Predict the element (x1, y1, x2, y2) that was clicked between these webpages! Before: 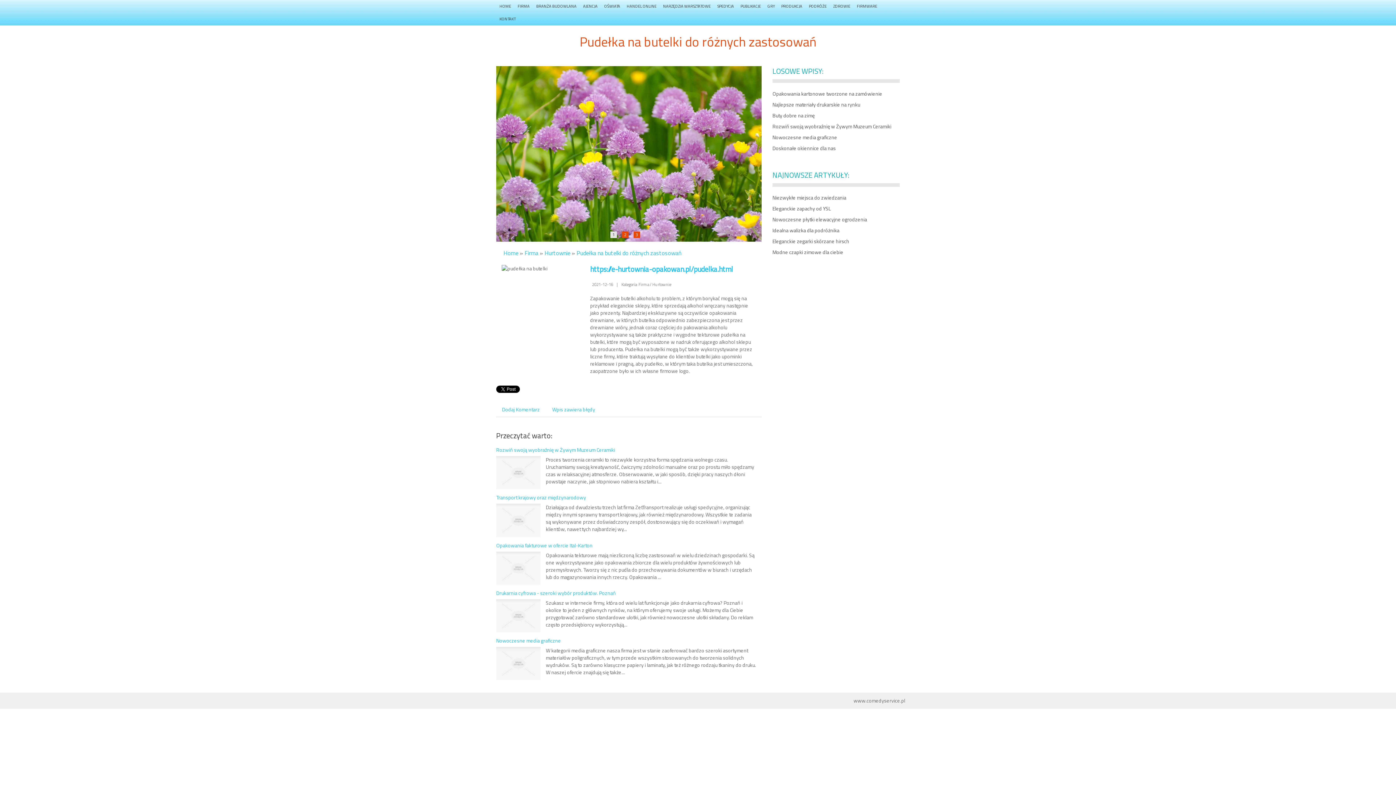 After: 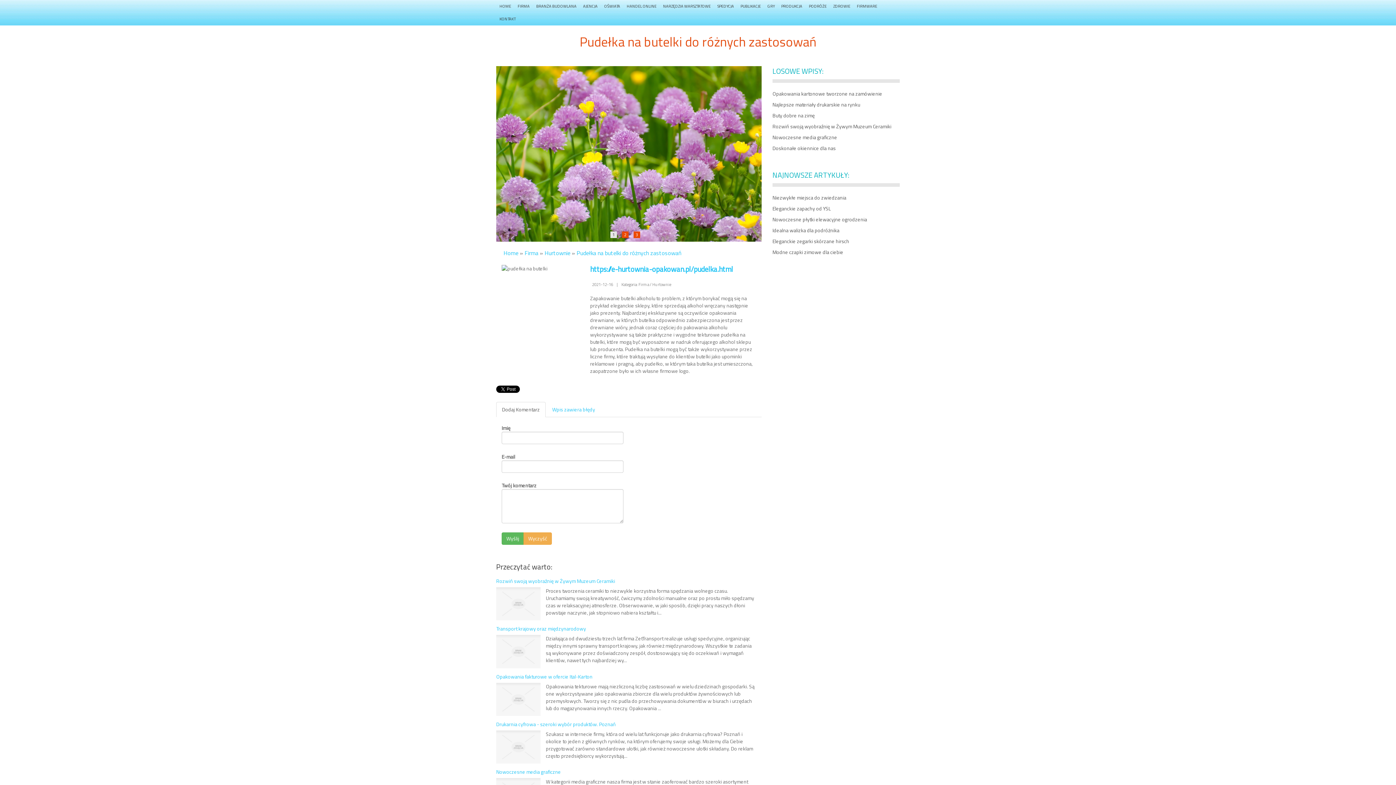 Action: label: Dodaj Komentarz bbox: (496, 402, 545, 417)